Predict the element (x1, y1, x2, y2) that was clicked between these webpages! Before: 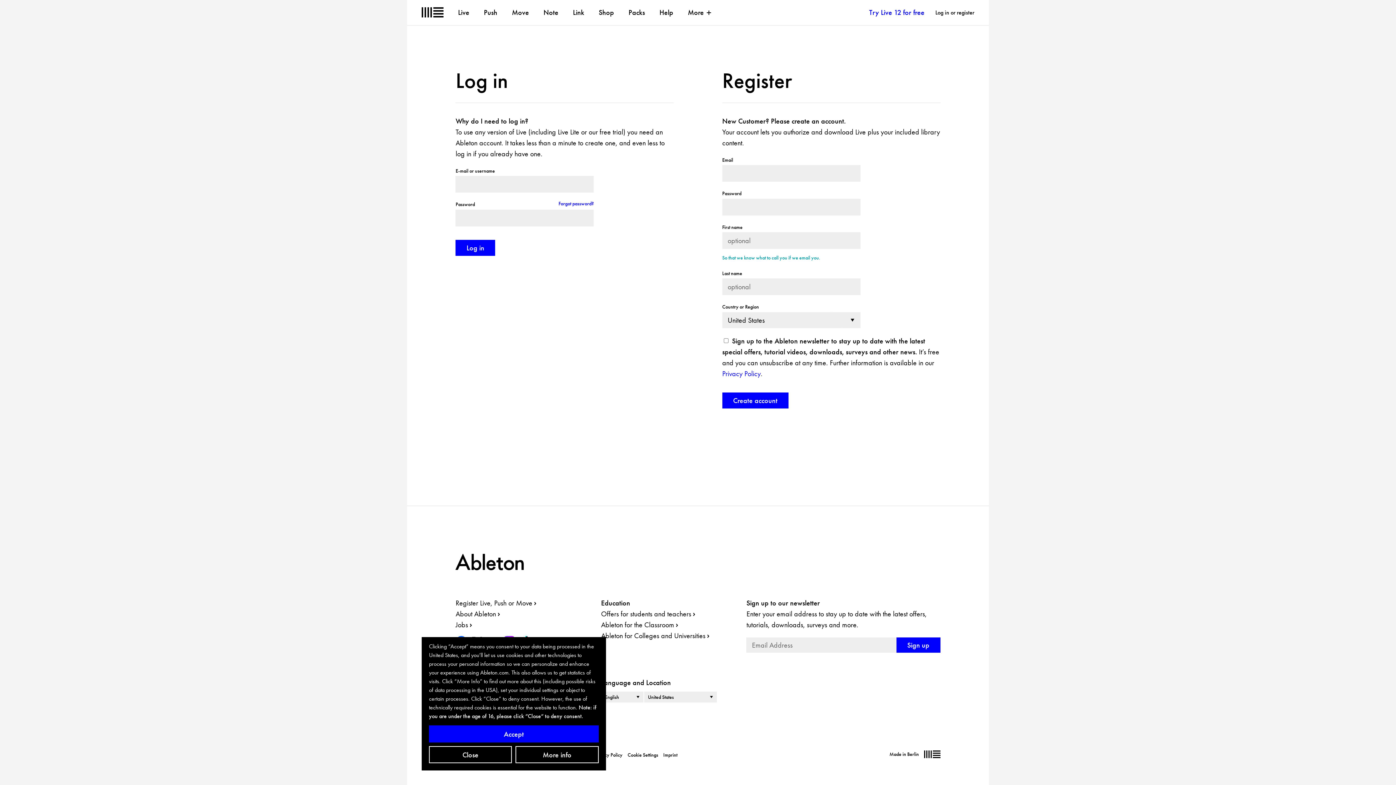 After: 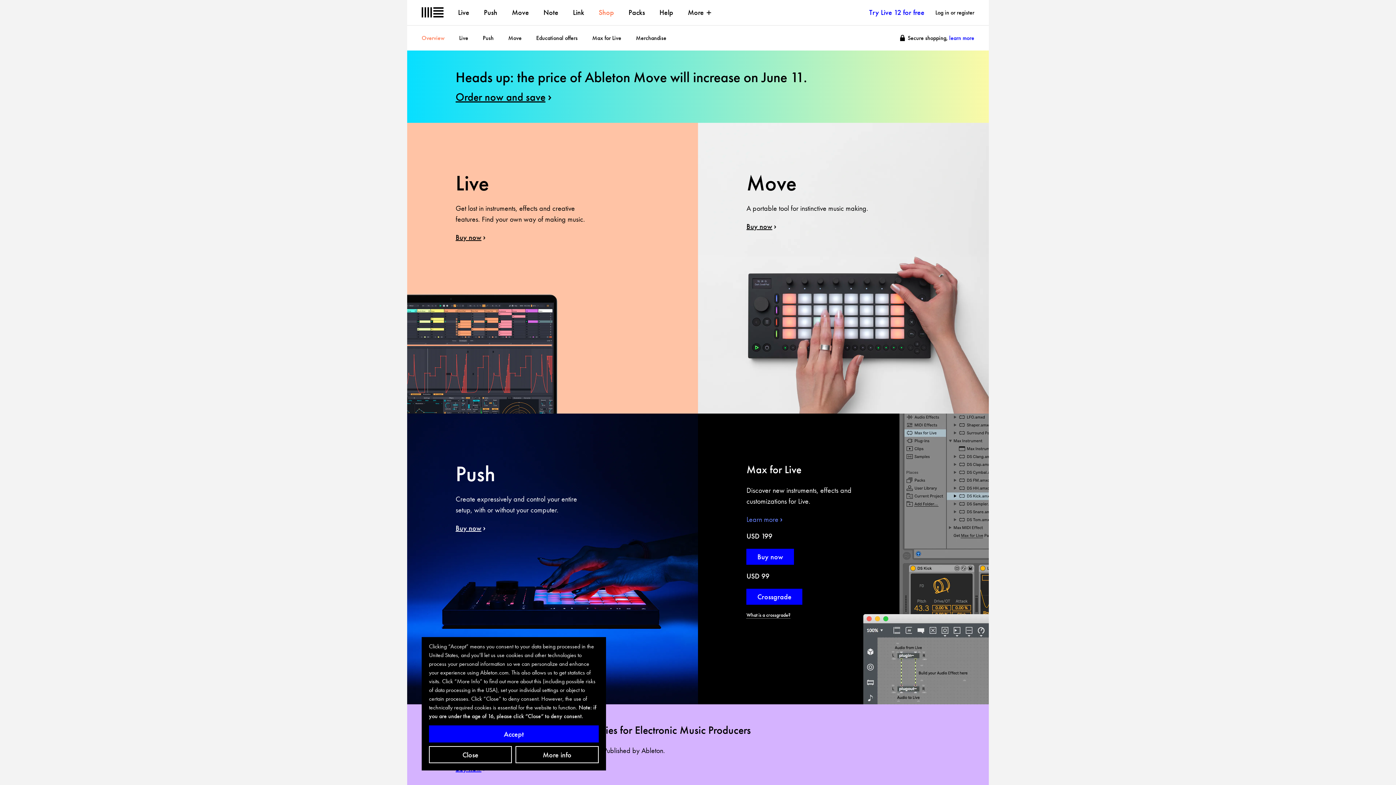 Action: bbox: (598, 7, 614, 17) label: Shop